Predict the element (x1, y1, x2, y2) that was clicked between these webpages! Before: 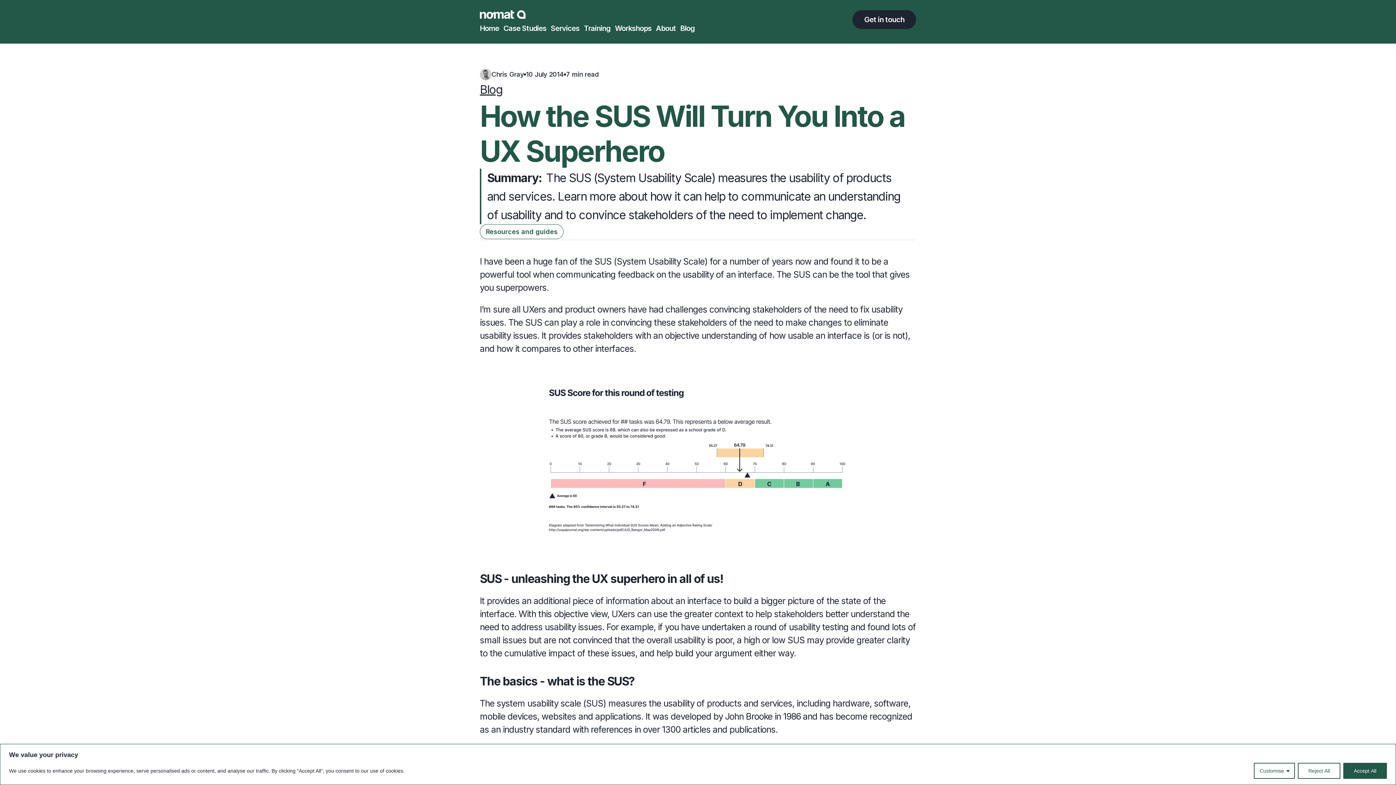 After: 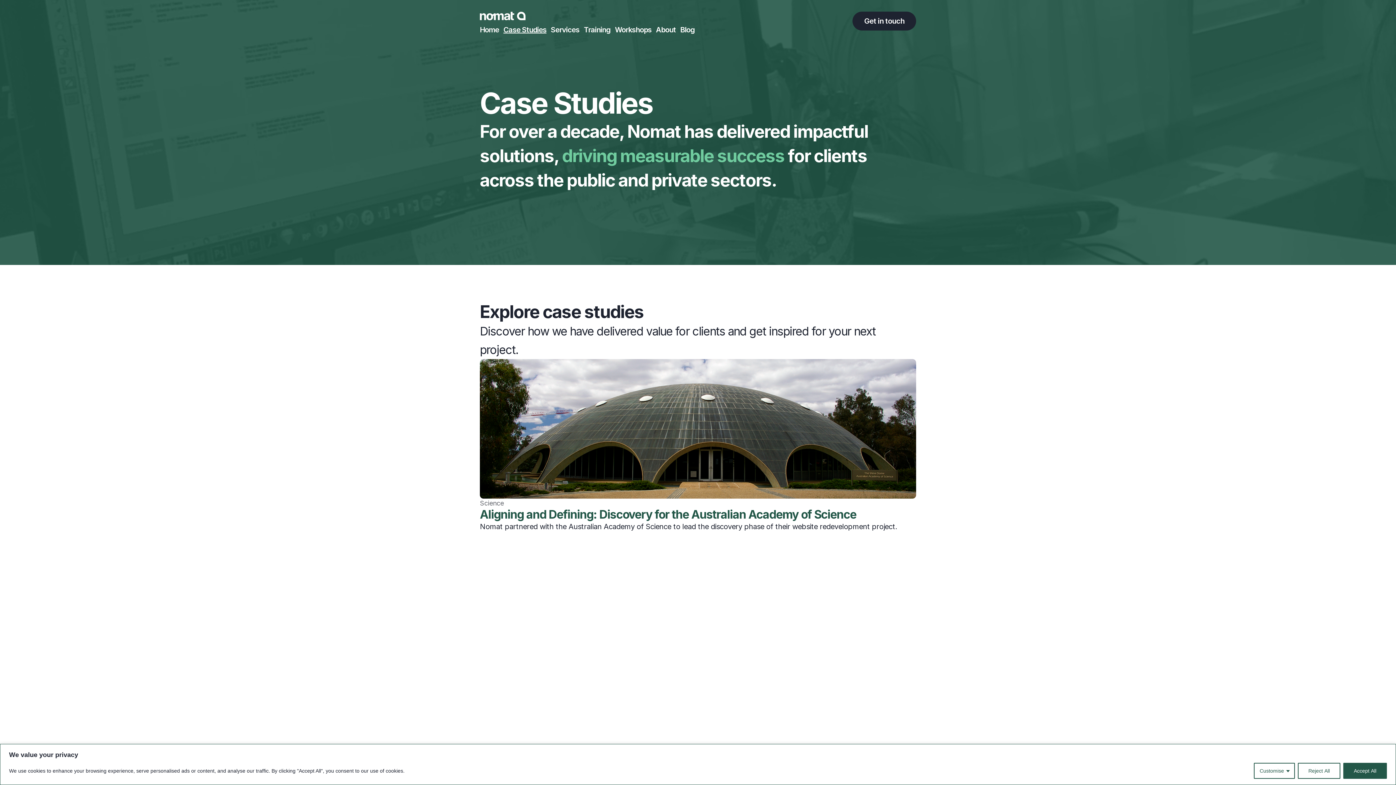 Action: bbox: (503, 18, 550, 37) label: Case Studies